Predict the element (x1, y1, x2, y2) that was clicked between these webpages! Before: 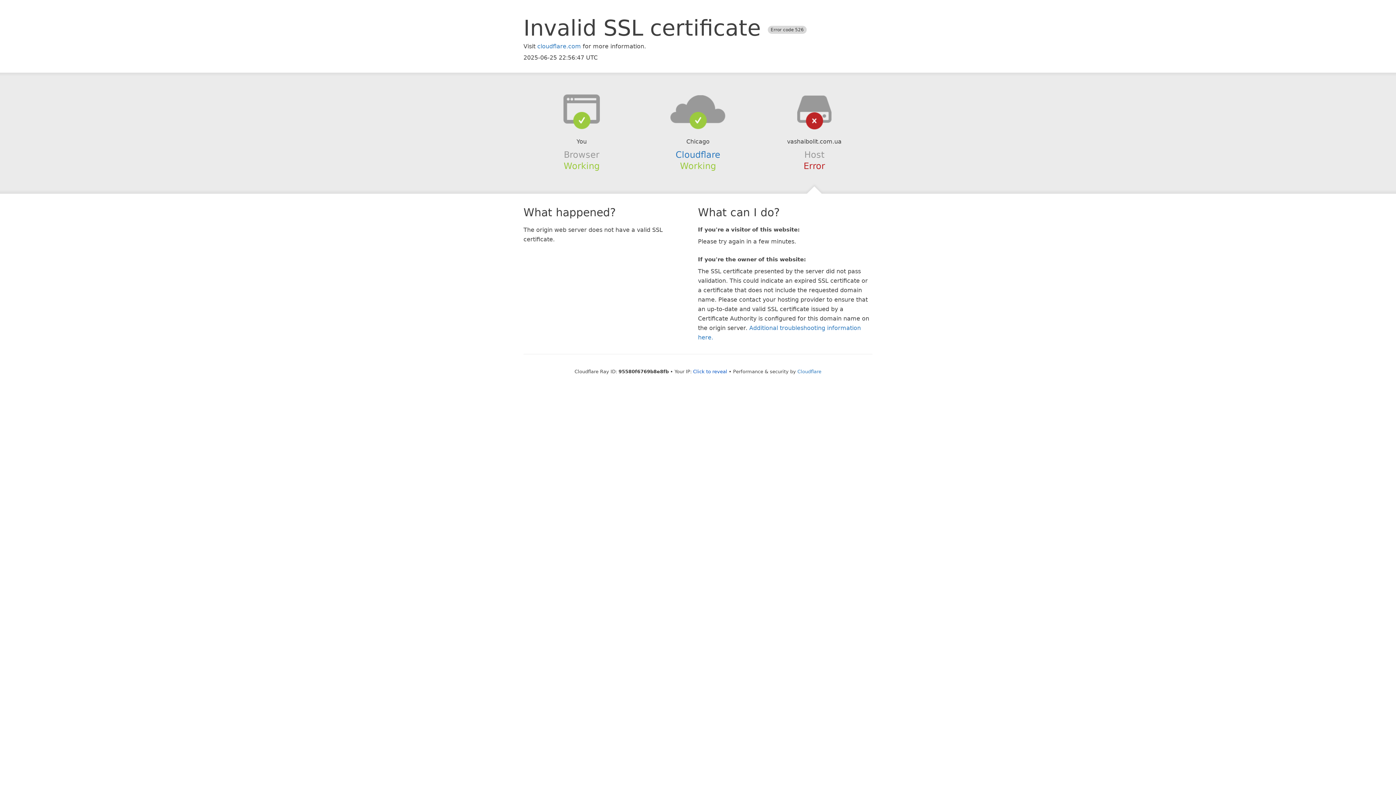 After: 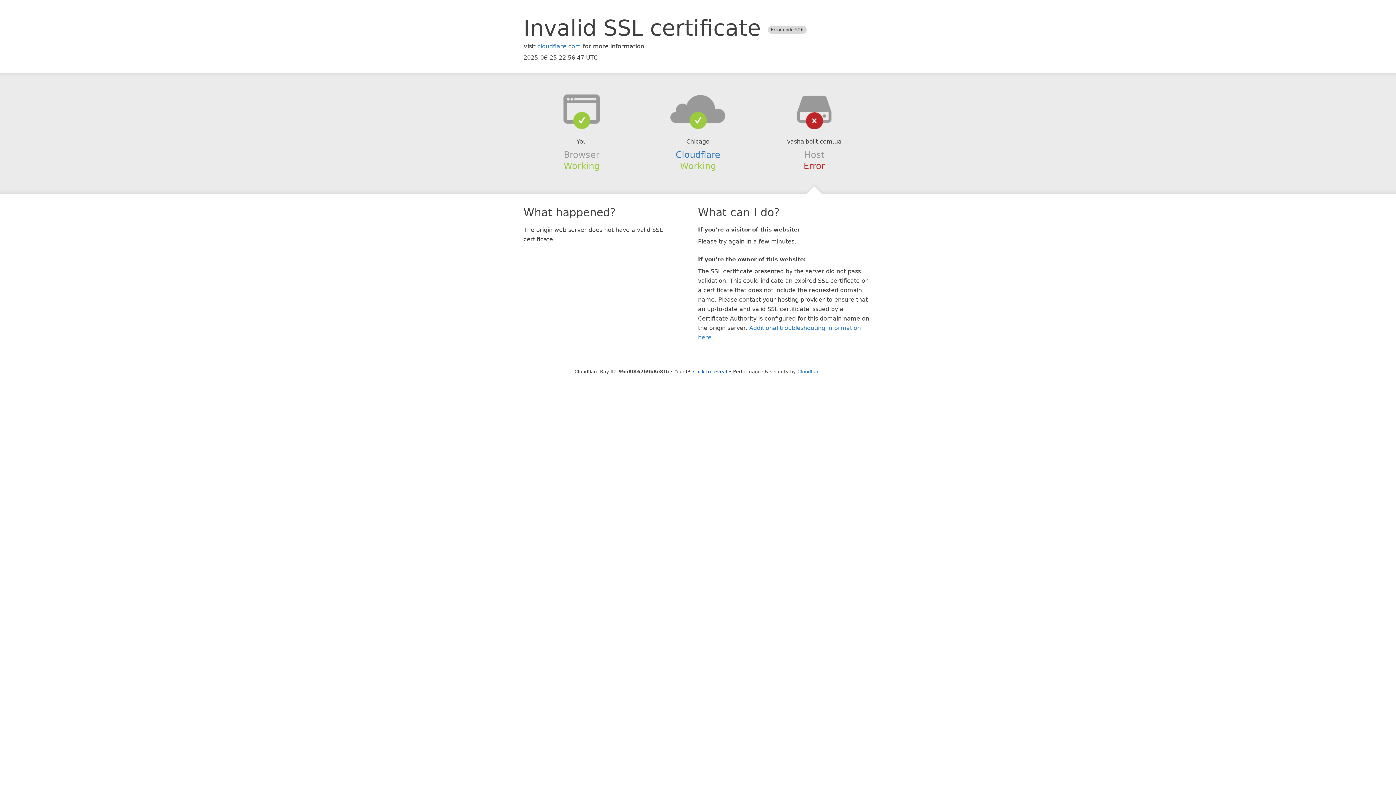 Action: bbox: (639, 94, 756, 123)